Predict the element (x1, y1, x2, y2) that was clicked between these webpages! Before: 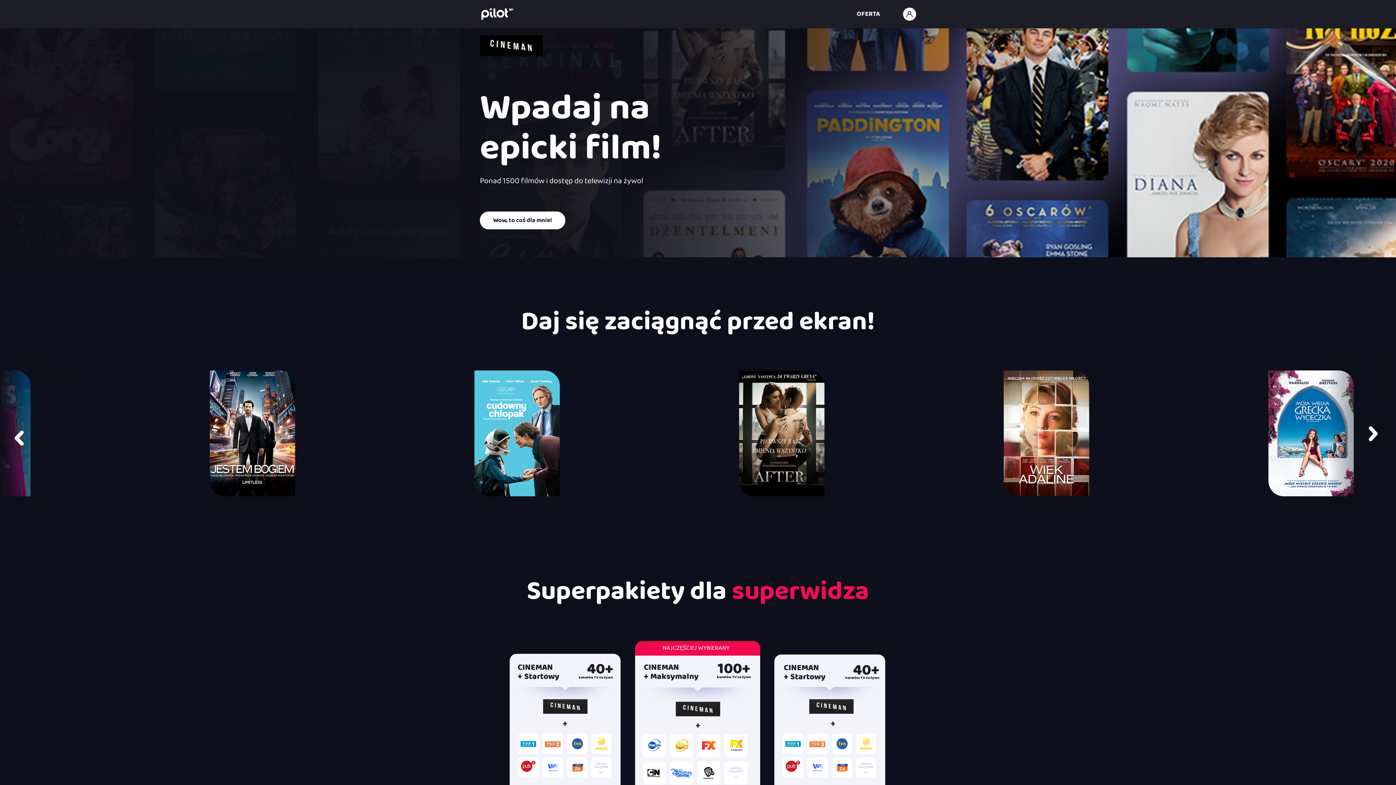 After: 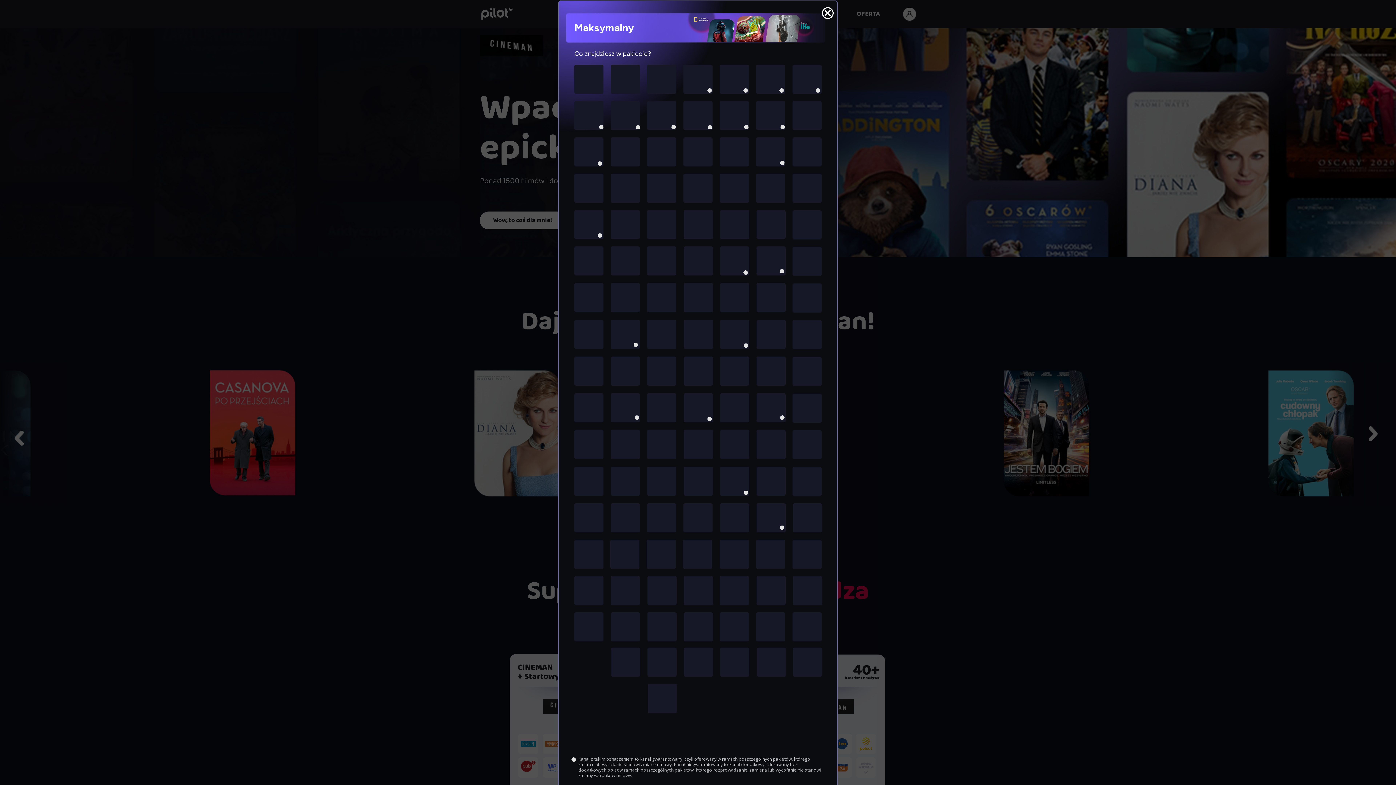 Action: bbox: (724, 763, 747, 784)